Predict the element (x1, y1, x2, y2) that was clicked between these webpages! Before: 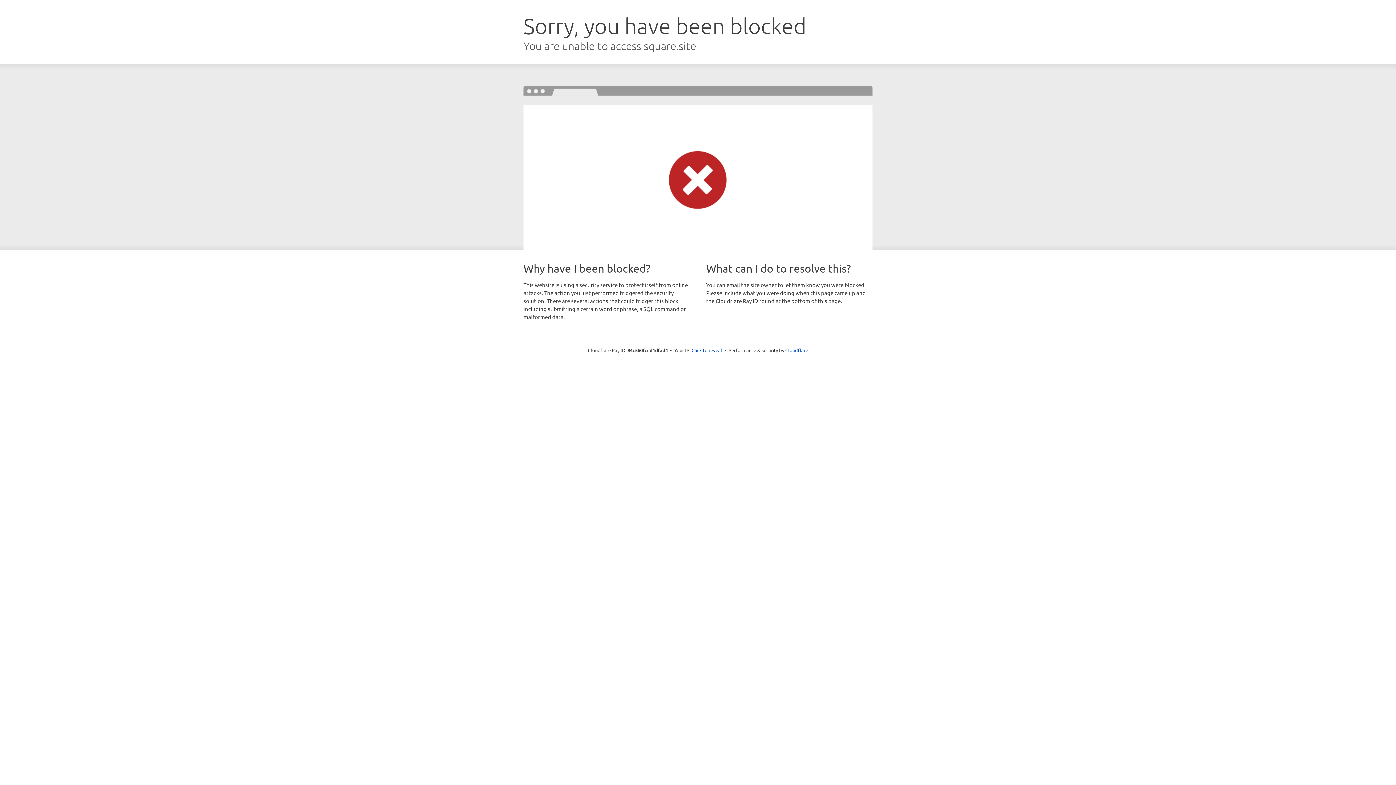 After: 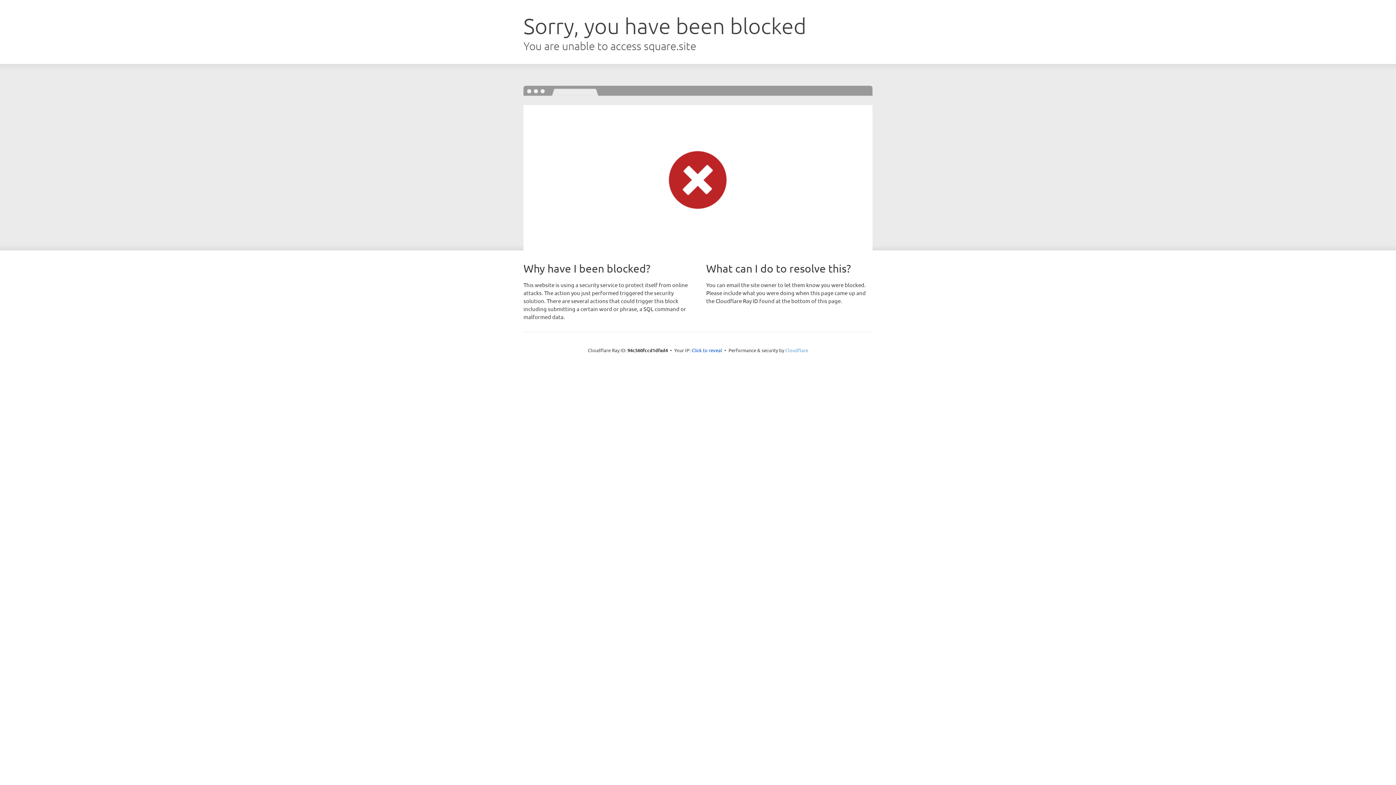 Action: bbox: (785, 347, 808, 353) label: Cloudflare